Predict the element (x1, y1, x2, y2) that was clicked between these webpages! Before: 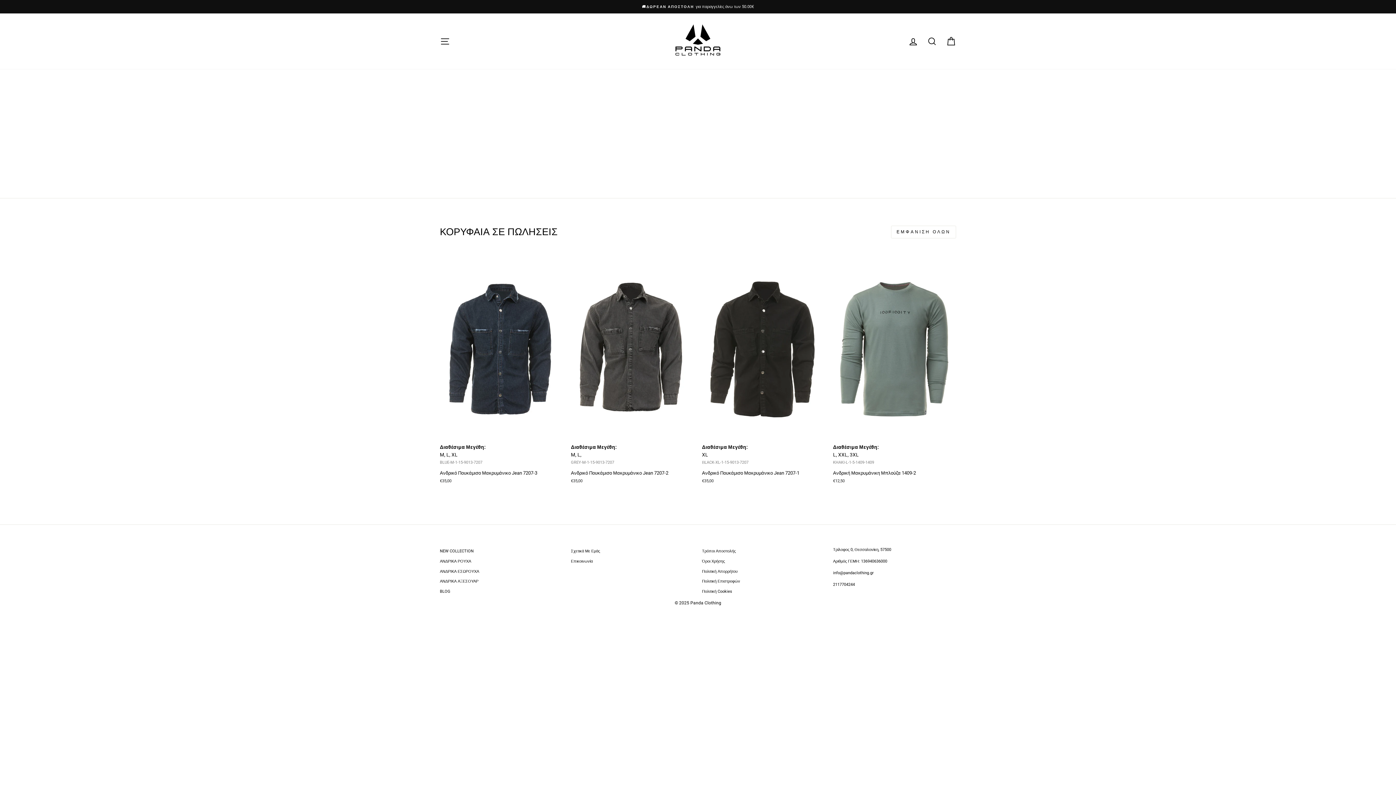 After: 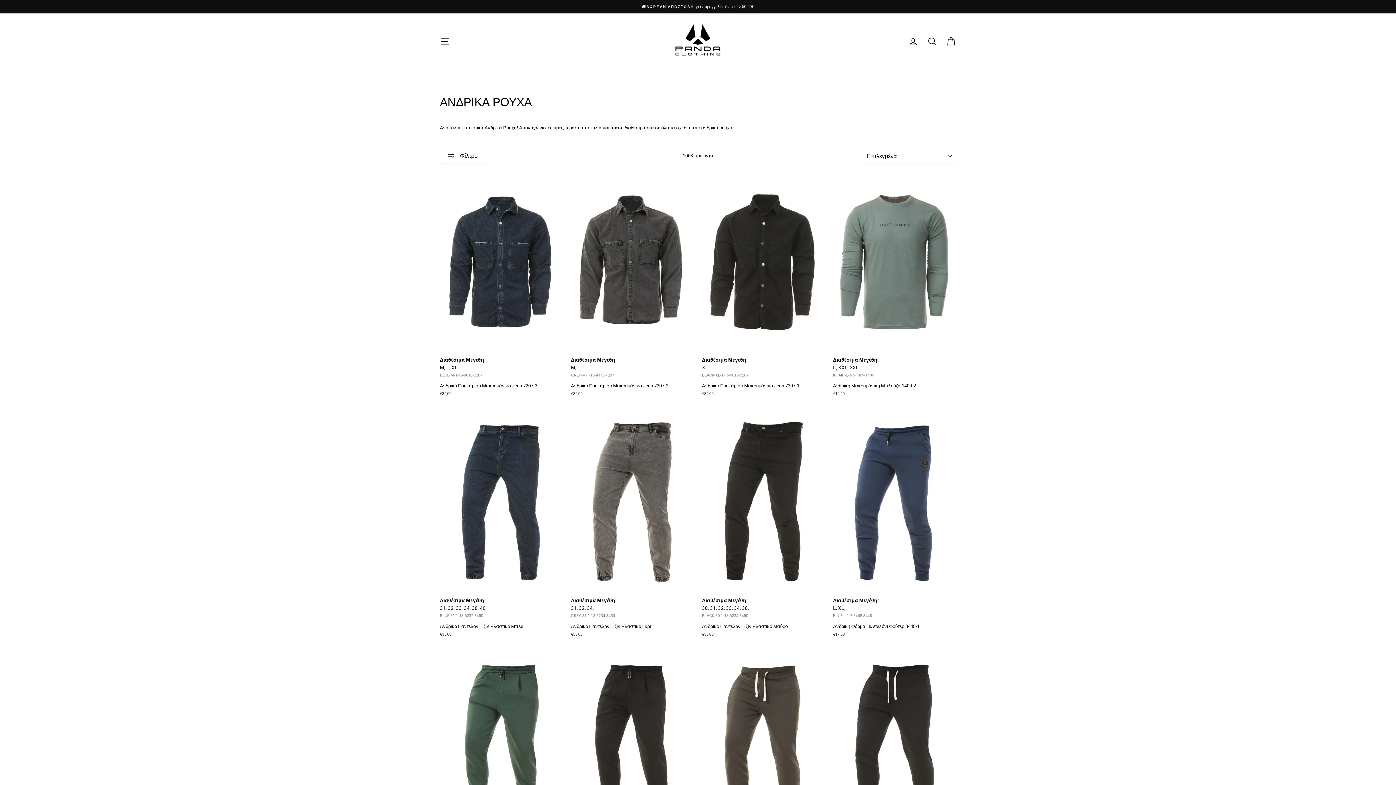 Action: bbox: (440, 557, 471, 566) label: ΑΝΔΡΙΚΑ ΡΟΥΧΑ